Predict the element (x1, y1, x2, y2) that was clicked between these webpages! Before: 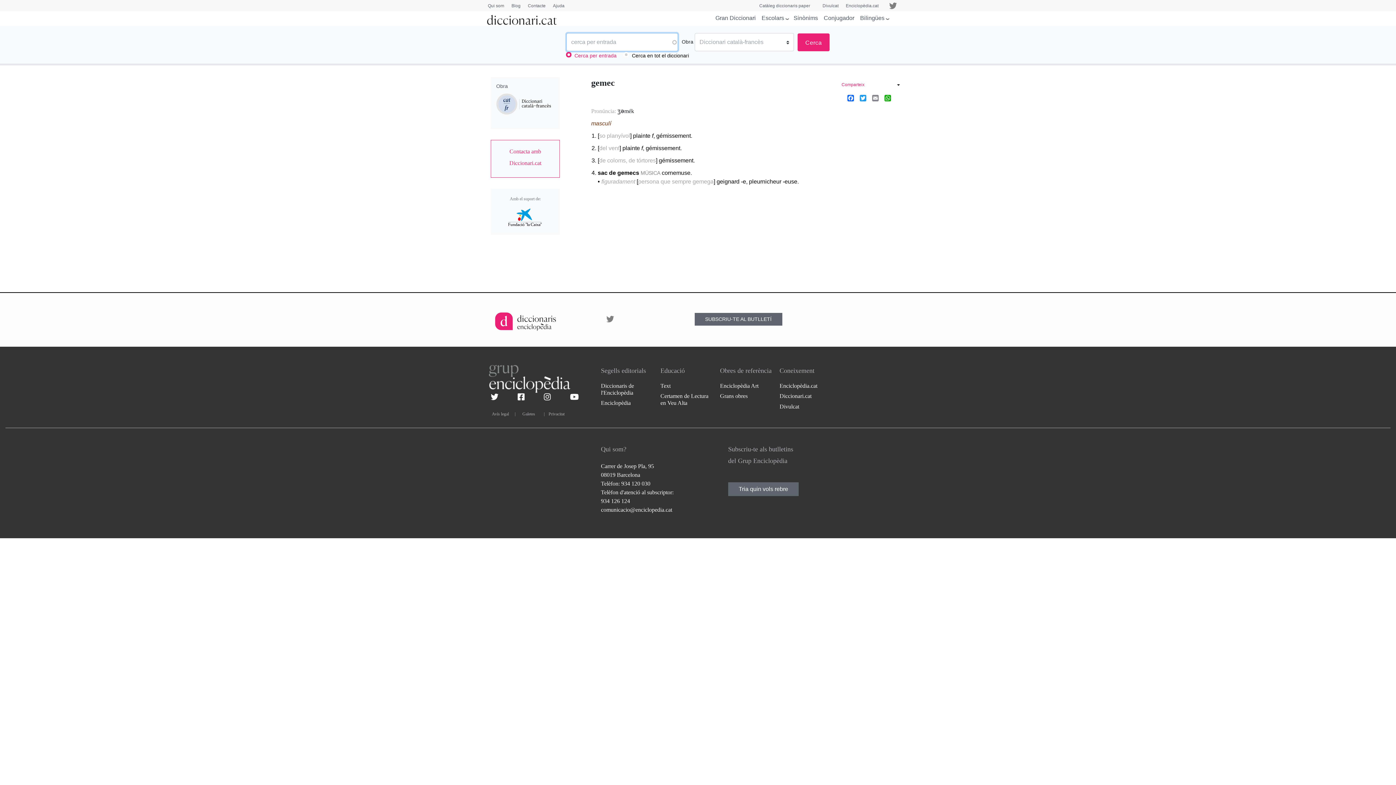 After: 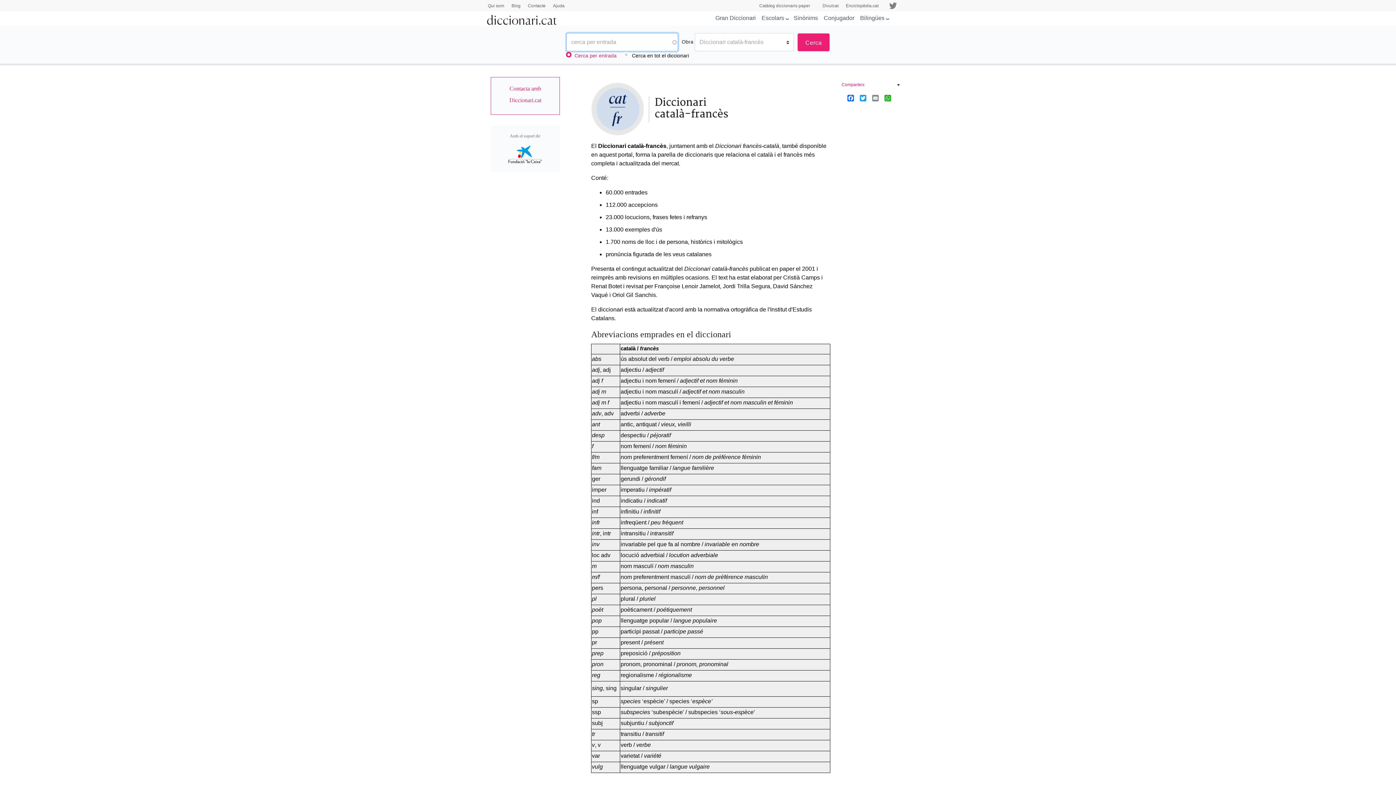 Action: bbox: (496, 100, 554, 106)